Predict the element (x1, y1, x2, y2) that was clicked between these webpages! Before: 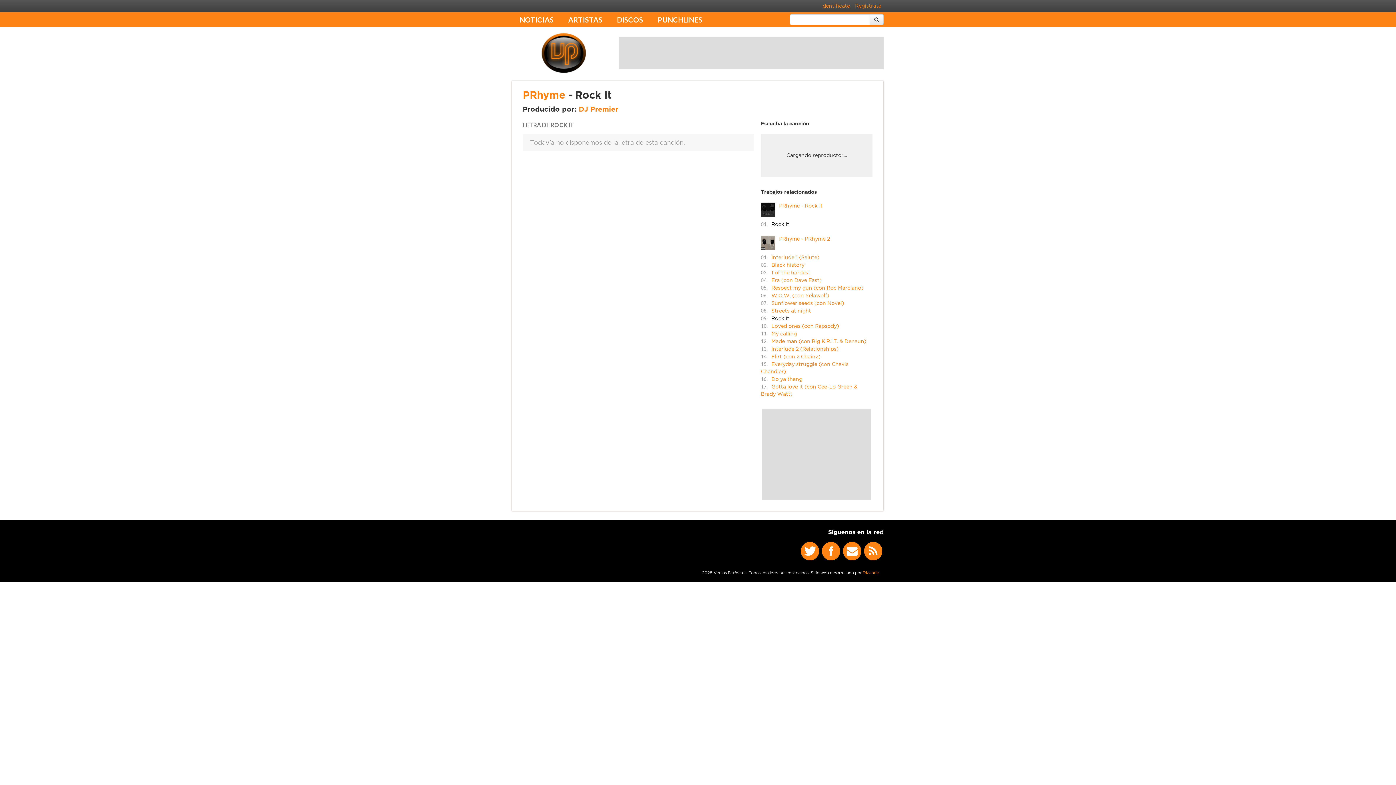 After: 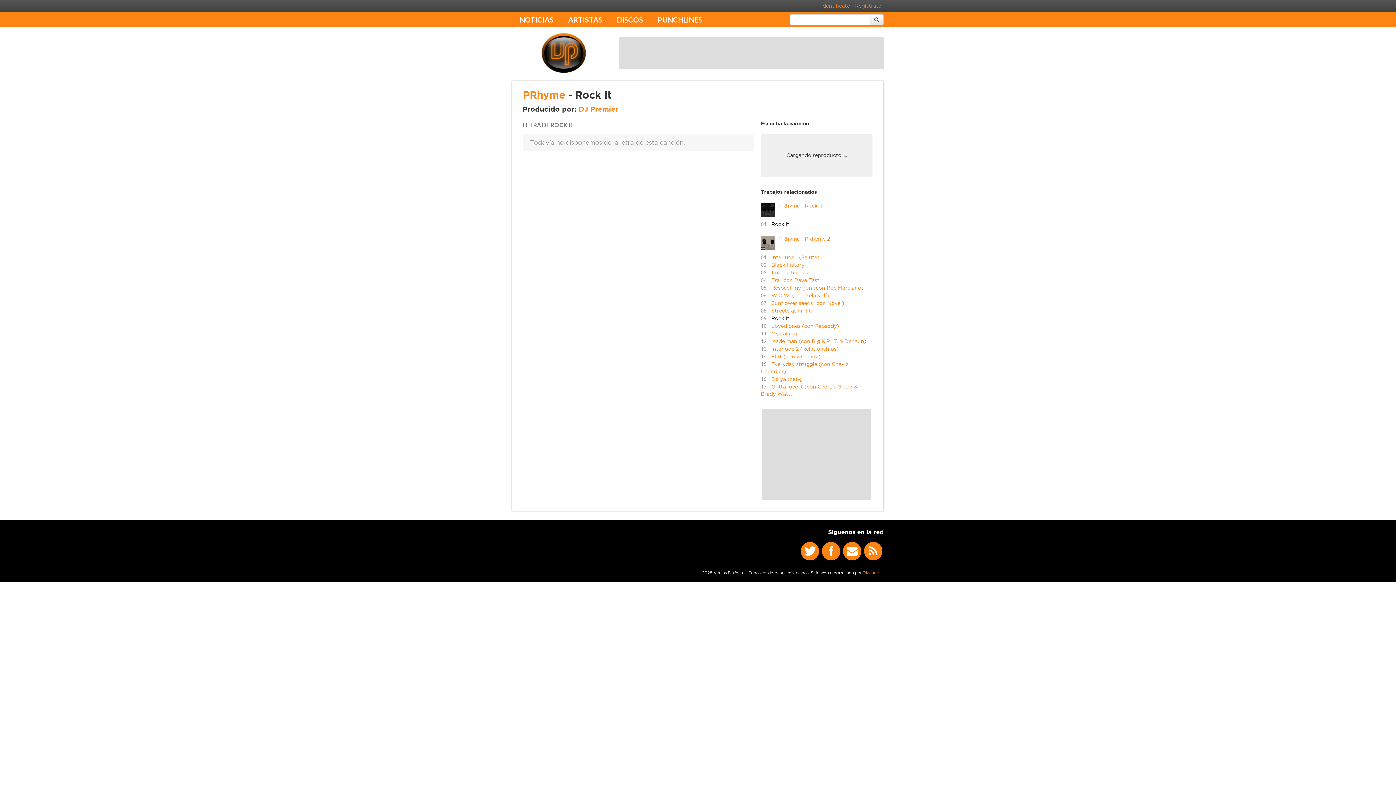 Action: label: Rock It bbox: (771, 222, 789, 226)